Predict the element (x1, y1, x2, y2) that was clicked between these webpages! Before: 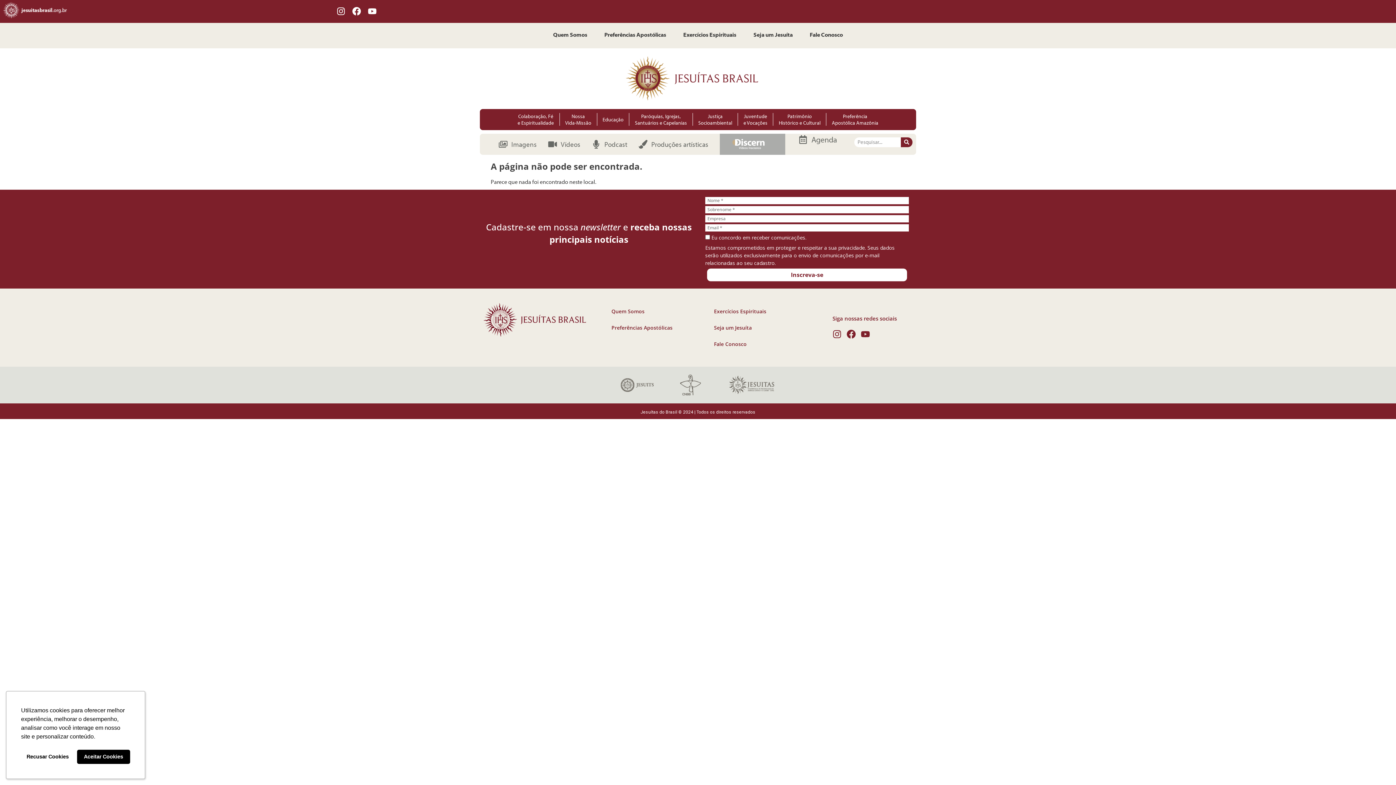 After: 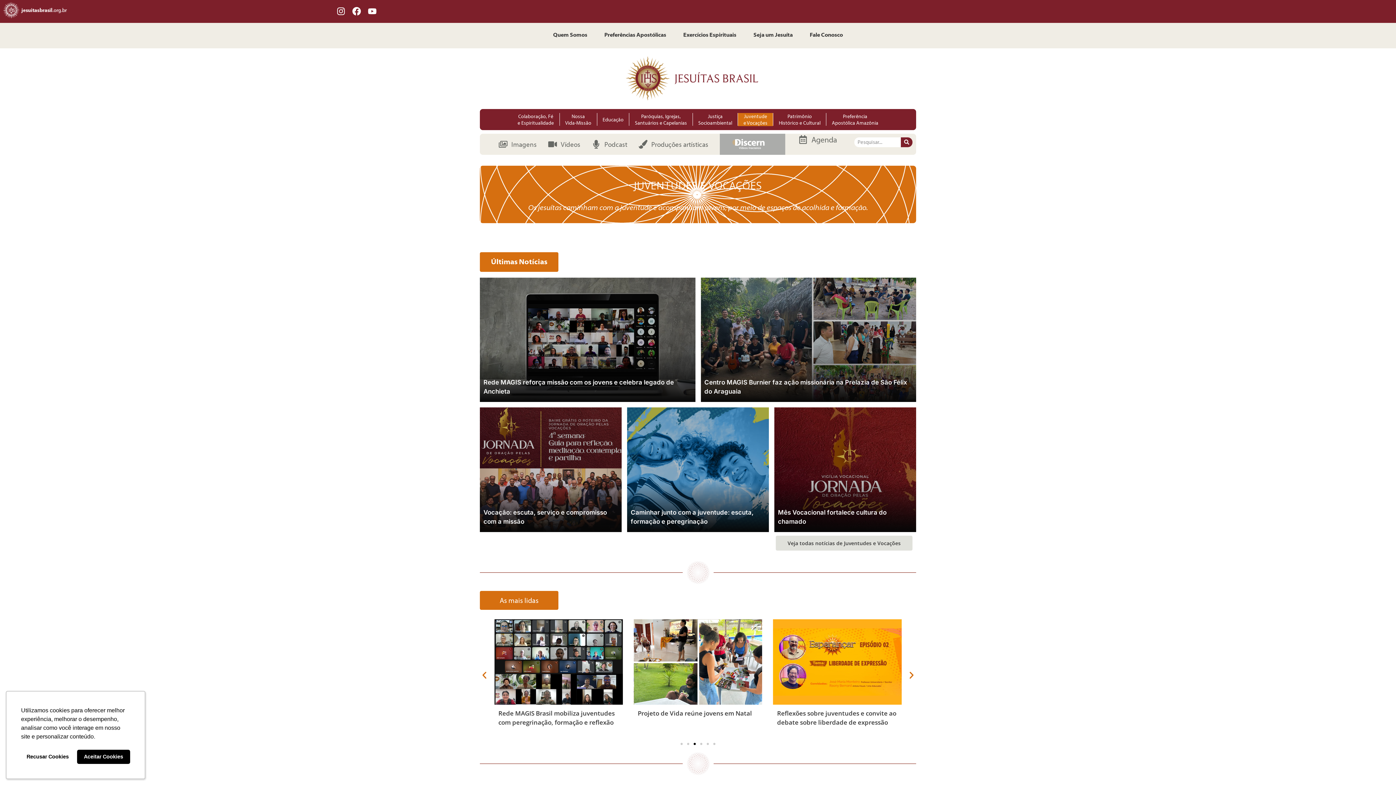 Action: bbox: (738, 113, 773, 126) label: Juventude
e Vocações